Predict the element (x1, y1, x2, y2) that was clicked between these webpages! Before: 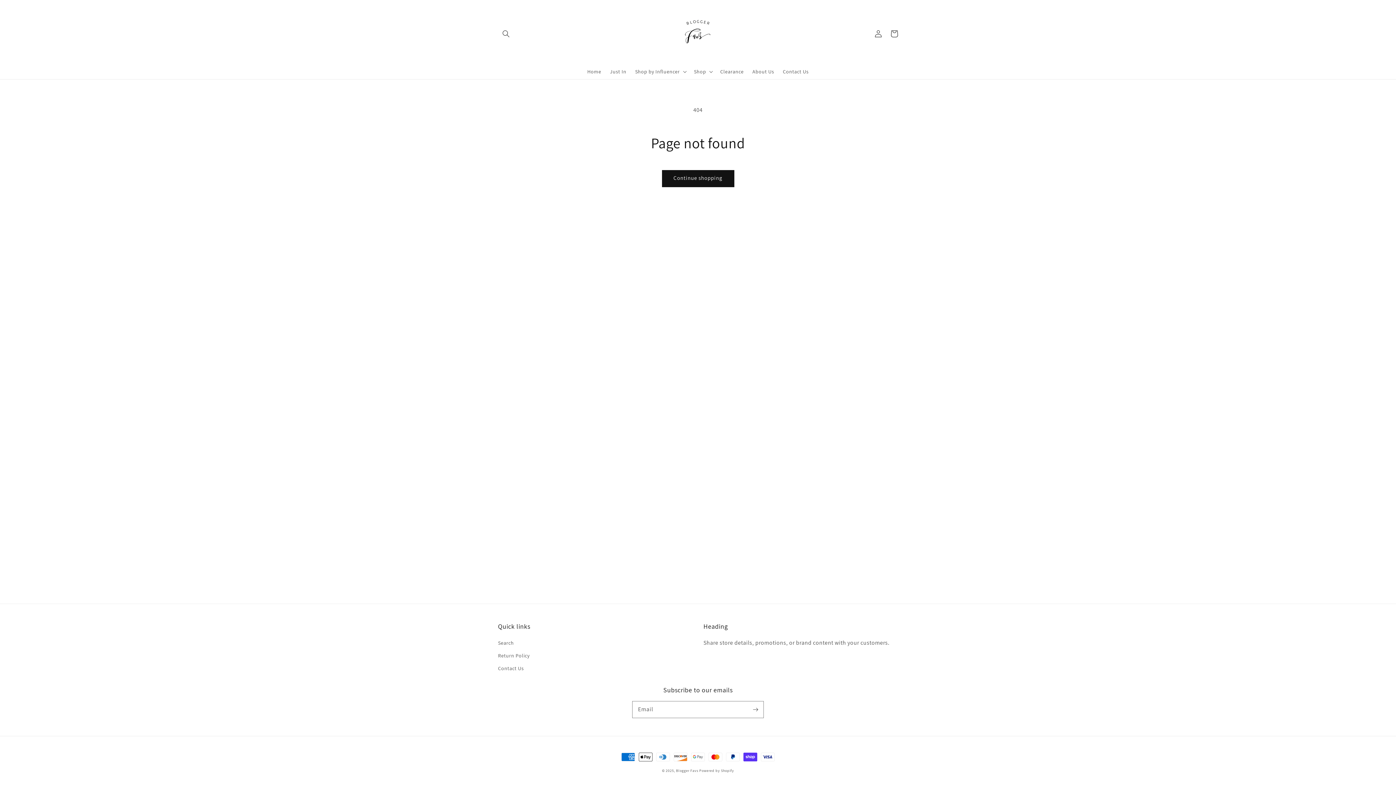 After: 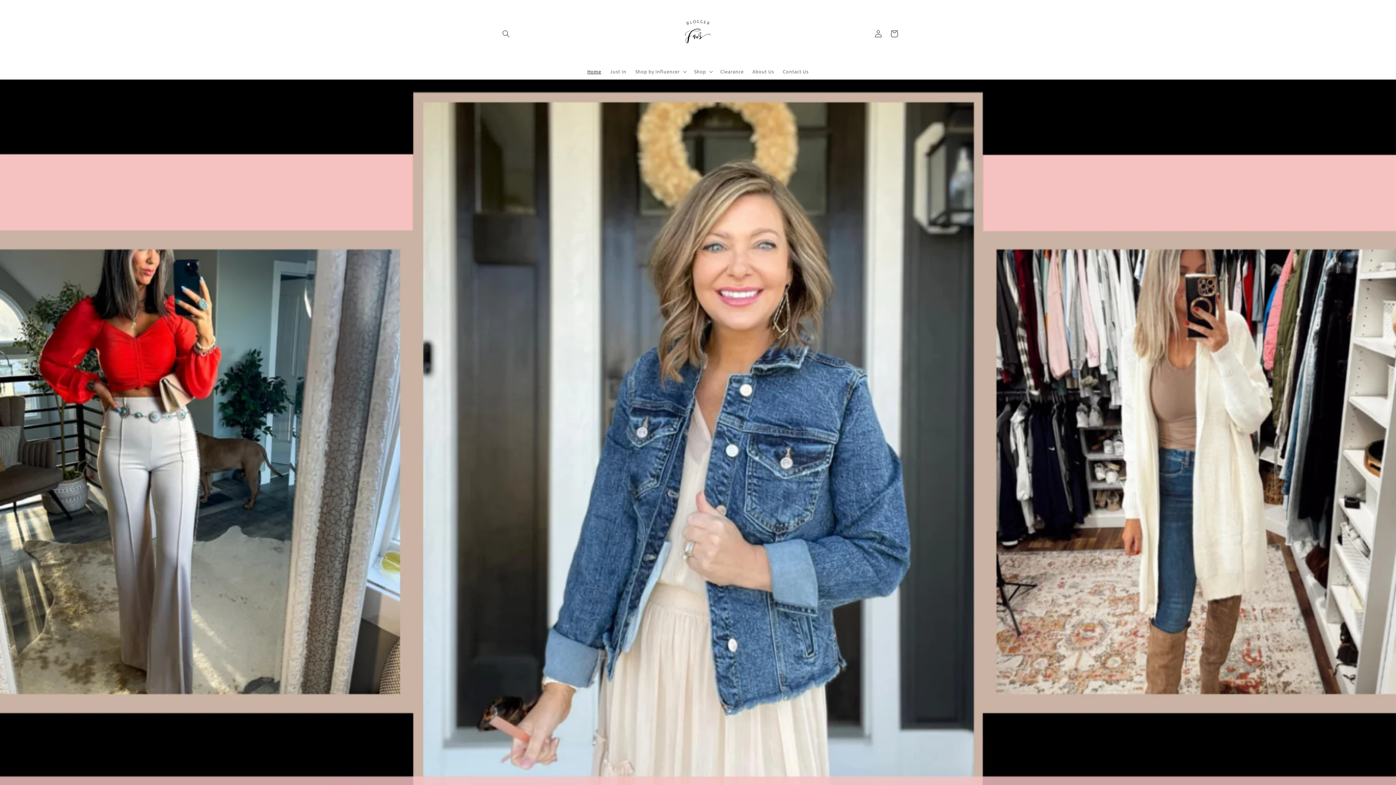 Action: label: Blogger Favs bbox: (676, 768, 698, 773)